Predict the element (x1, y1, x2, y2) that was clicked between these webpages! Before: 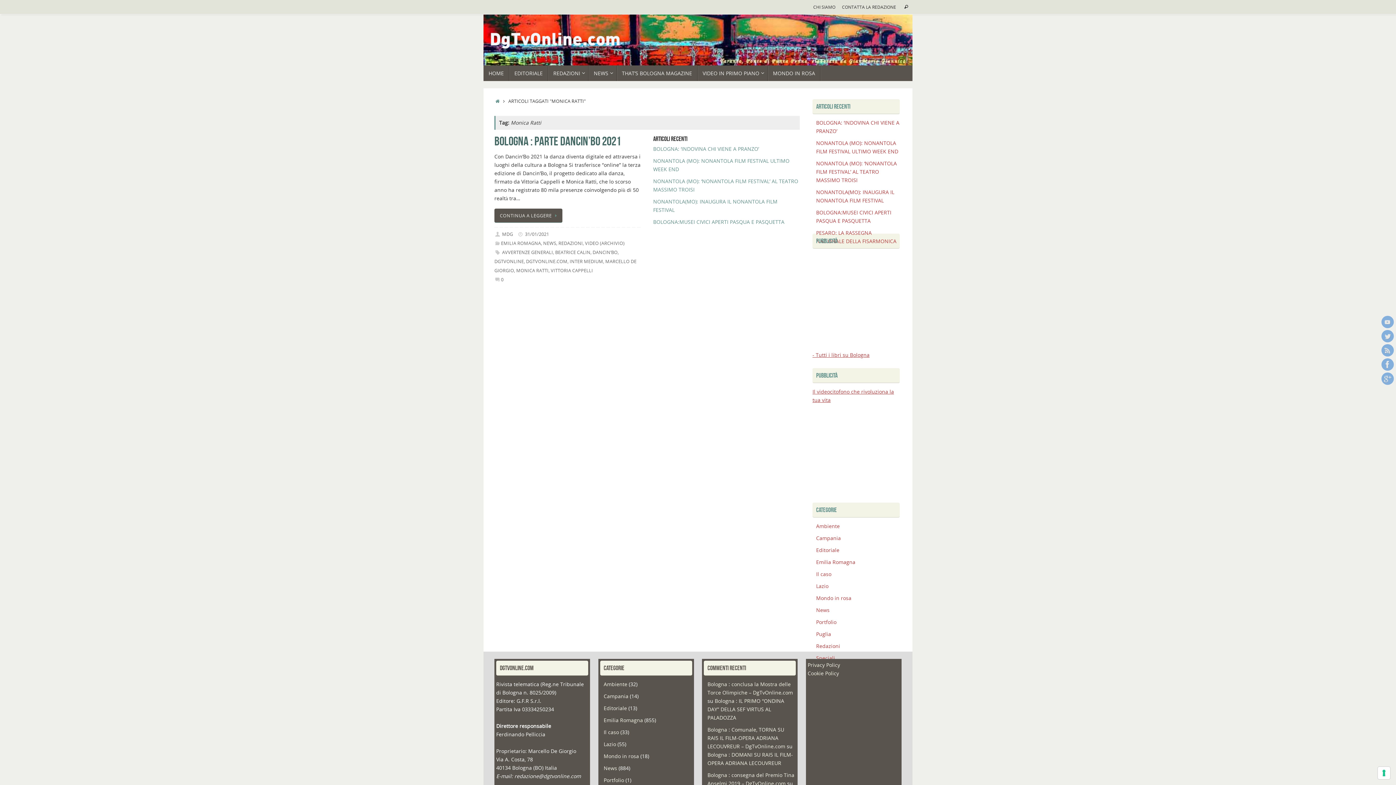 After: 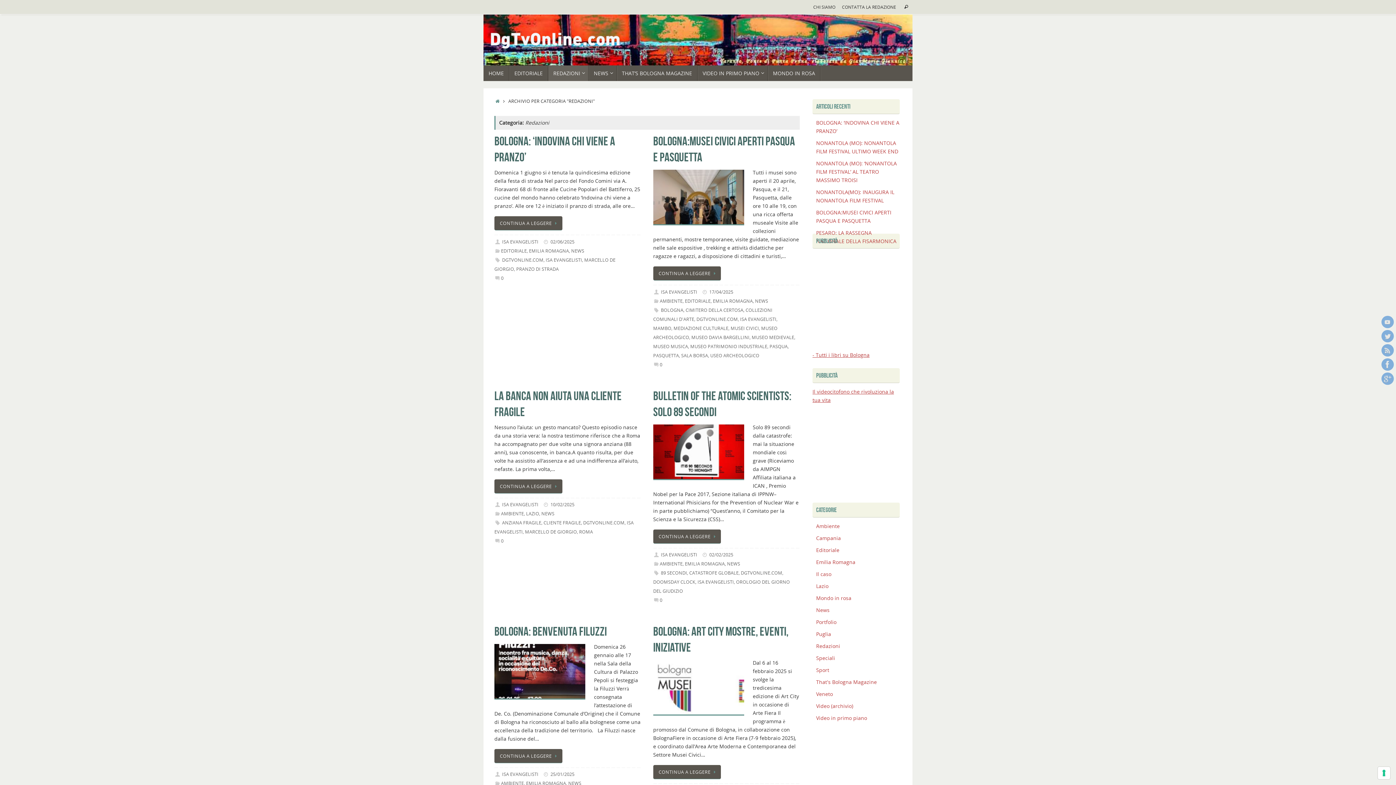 Action: bbox: (816, 643, 840, 649) label: Redazioni